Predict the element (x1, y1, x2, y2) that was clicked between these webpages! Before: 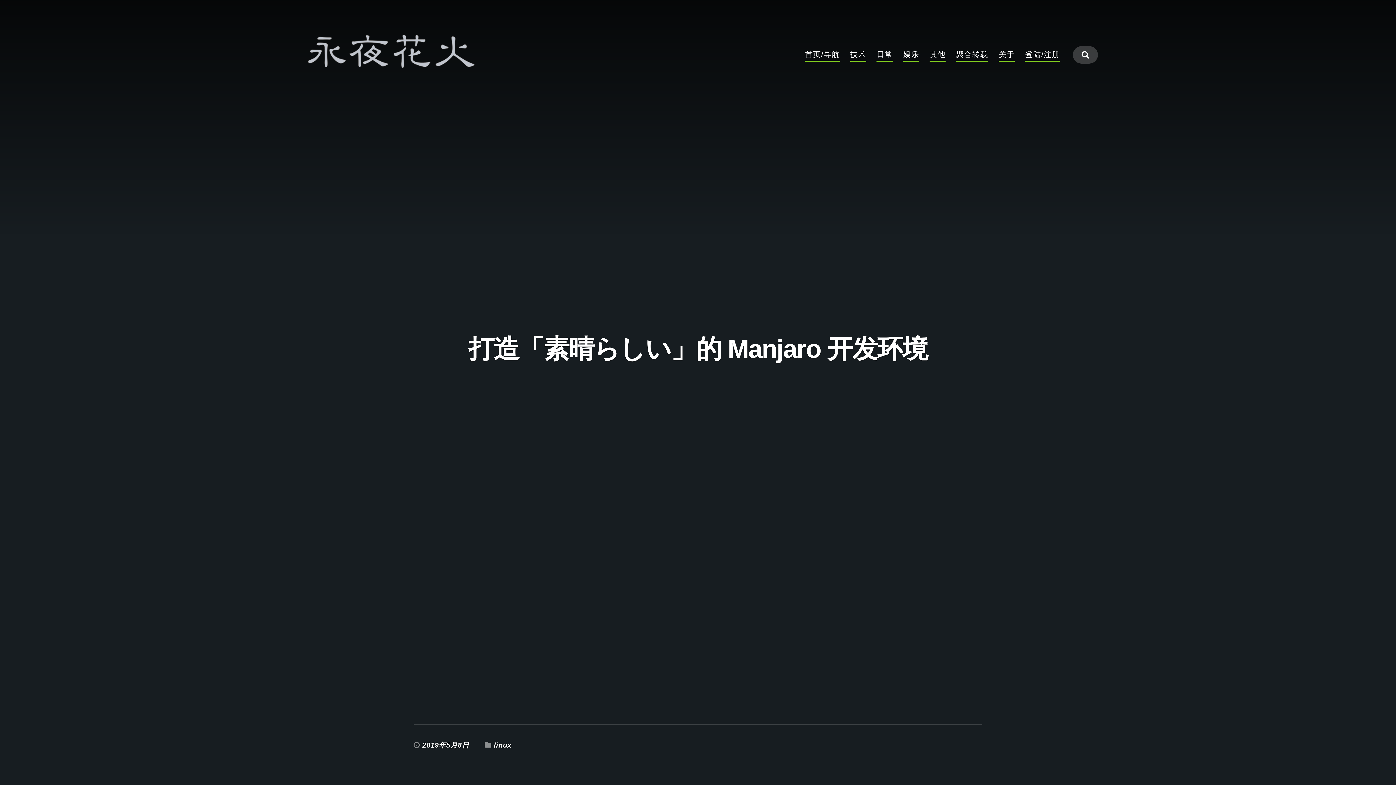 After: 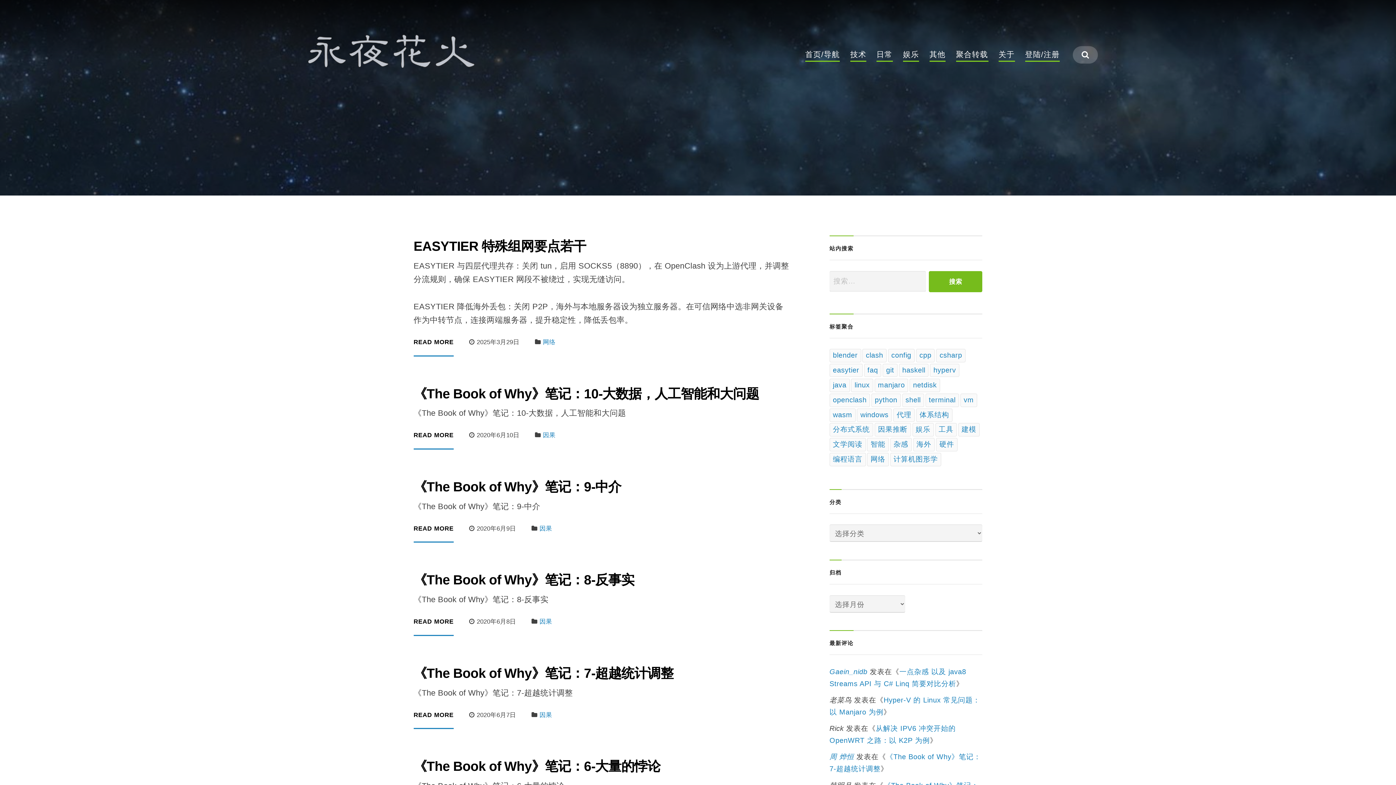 Action: bbox: (298, 76, 481, 88)